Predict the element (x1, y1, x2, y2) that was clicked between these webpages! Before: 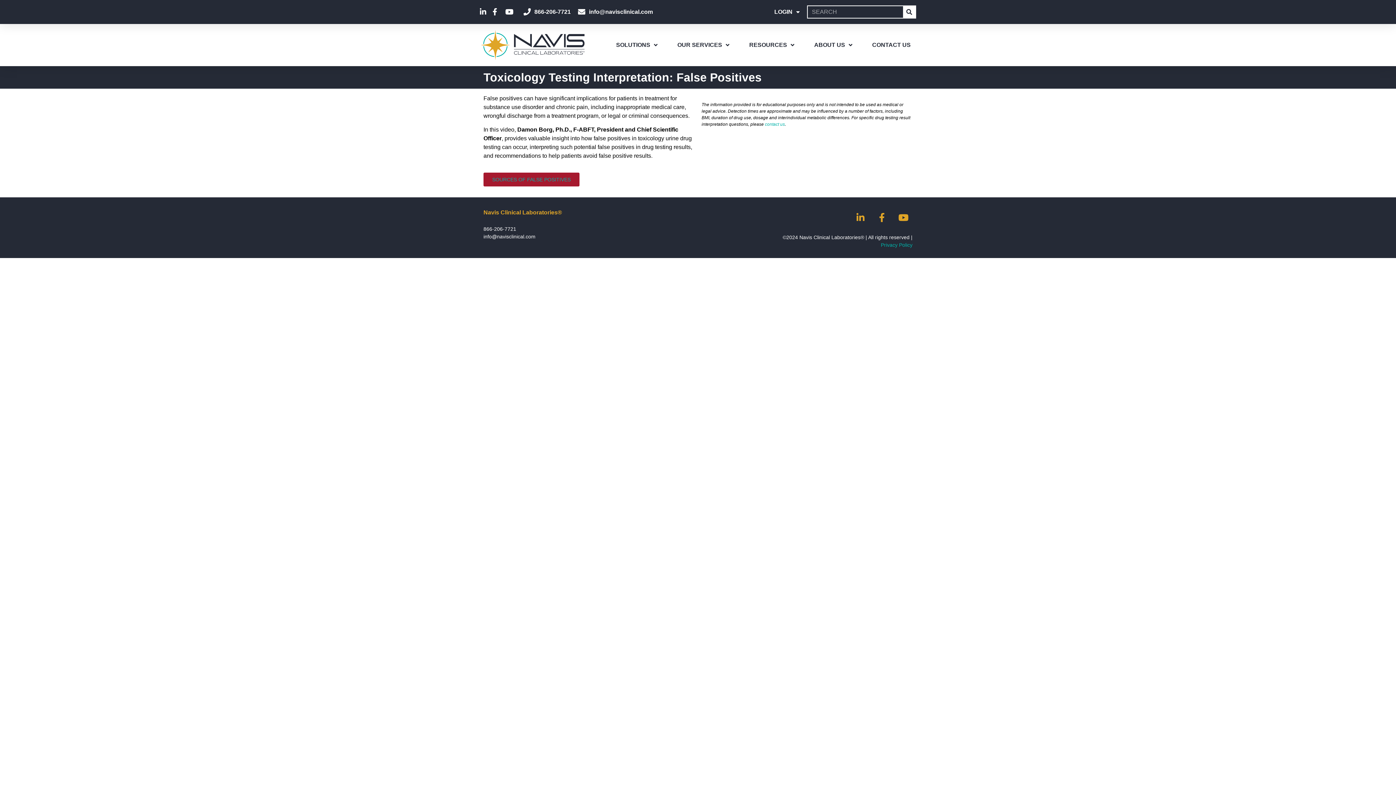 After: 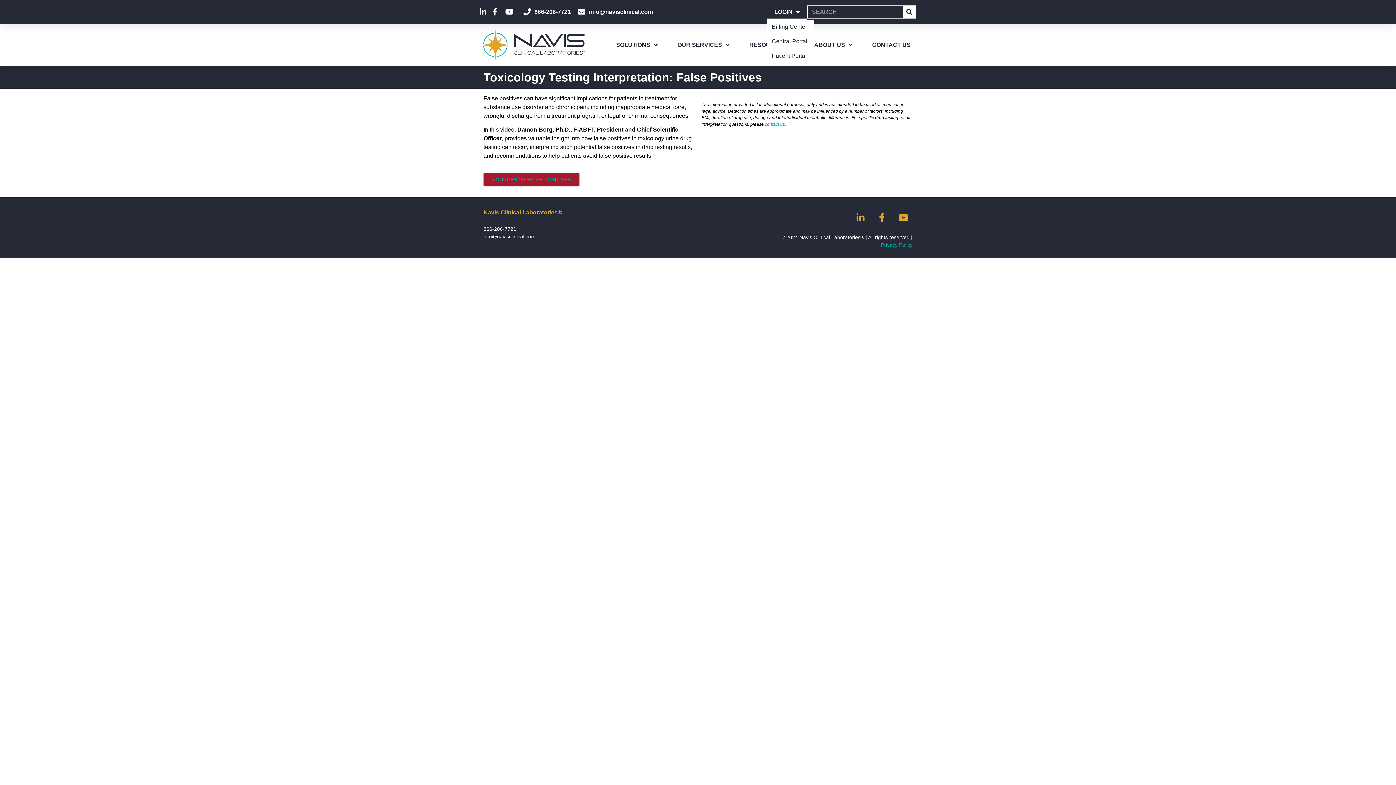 Action: label: LOGIN bbox: (767, 4, 807, 19)